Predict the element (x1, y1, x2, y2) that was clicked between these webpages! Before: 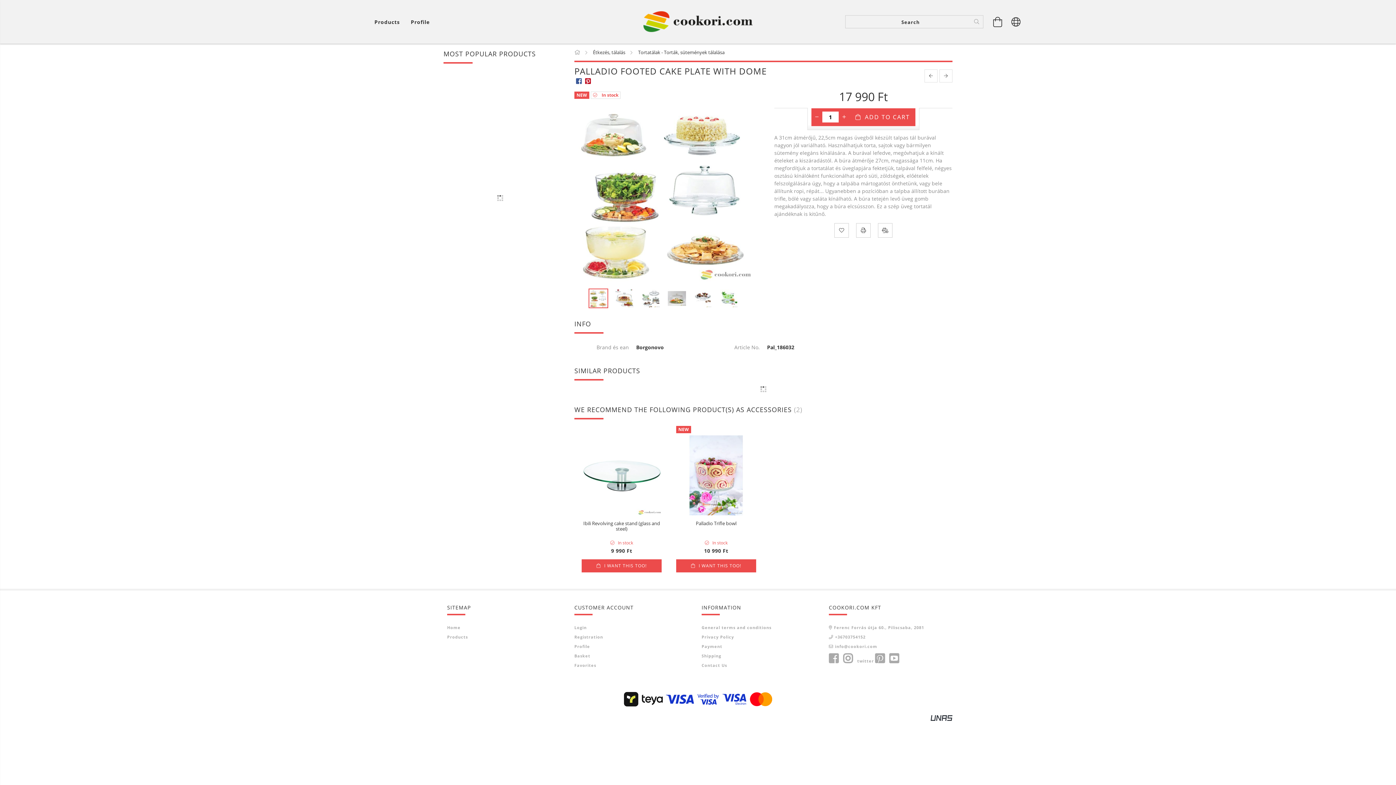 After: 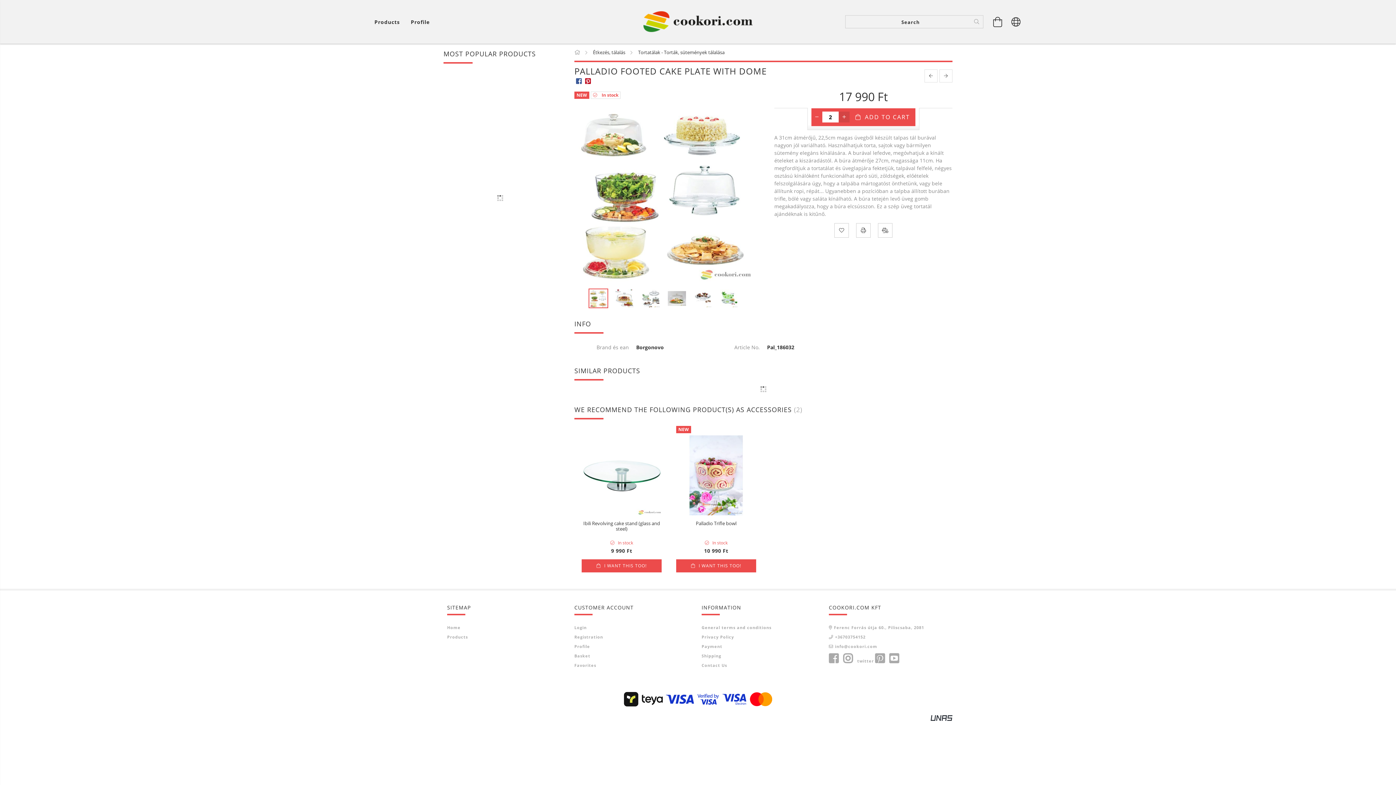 Action: label: plus bbox: (838, 111, 849, 122)